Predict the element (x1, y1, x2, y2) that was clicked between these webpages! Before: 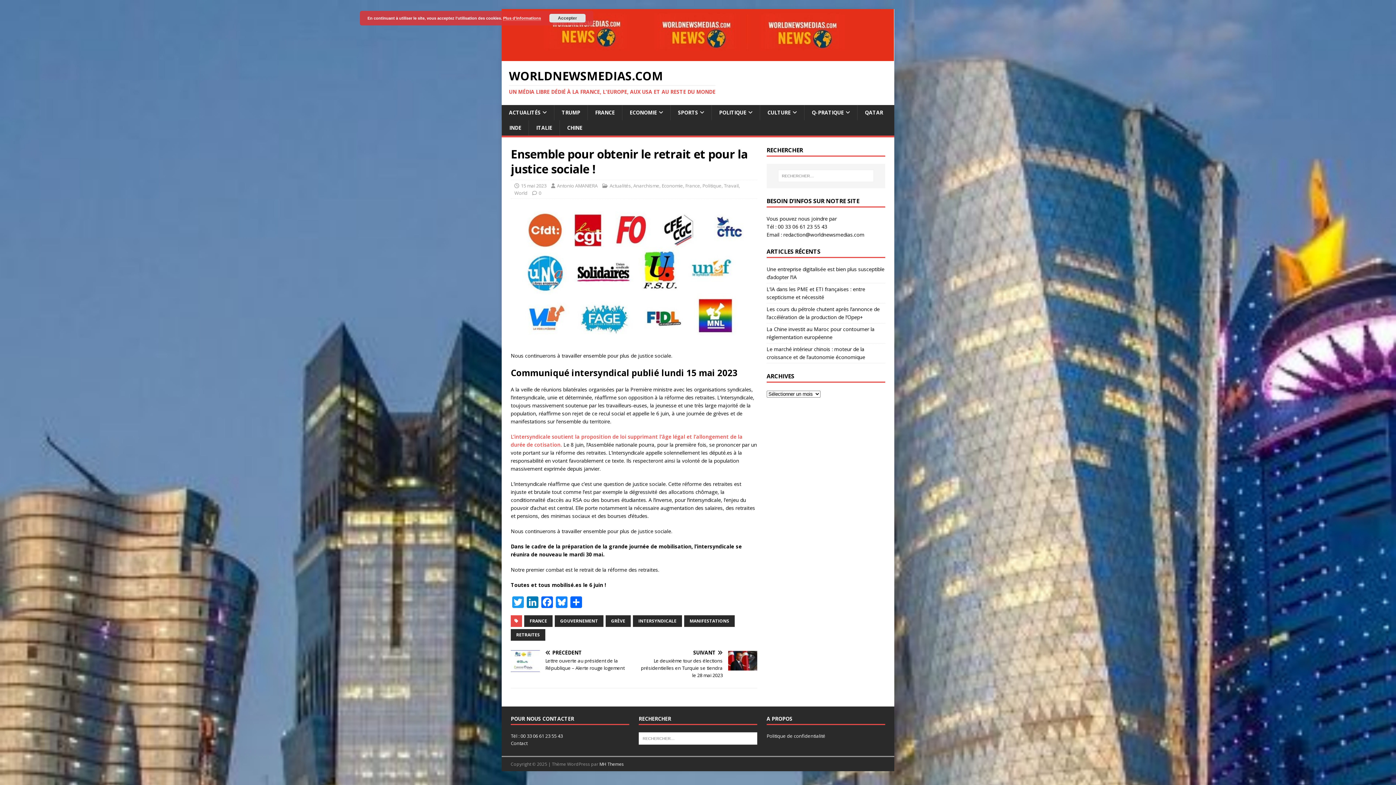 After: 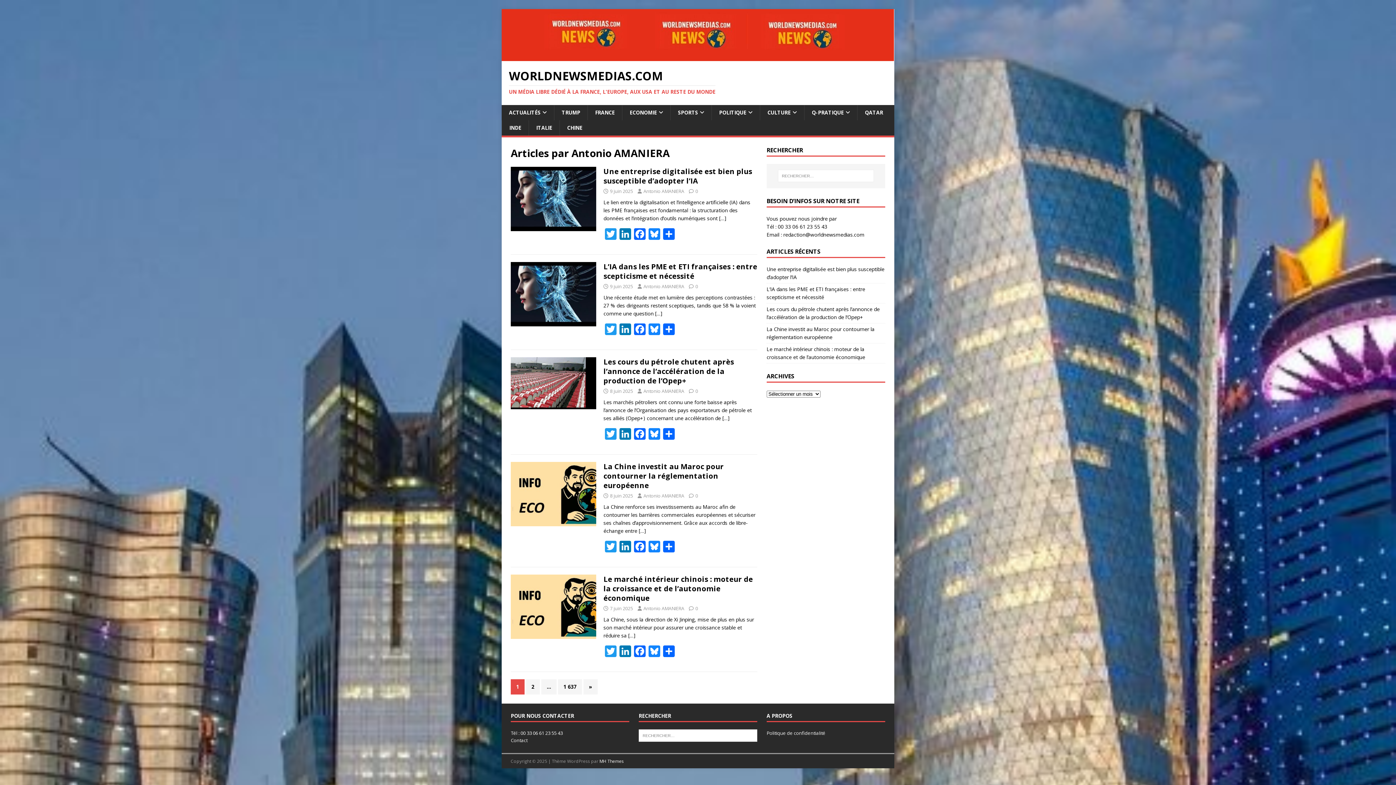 Action: bbox: (557, 182, 597, 189) label: Antonio AMANIERA